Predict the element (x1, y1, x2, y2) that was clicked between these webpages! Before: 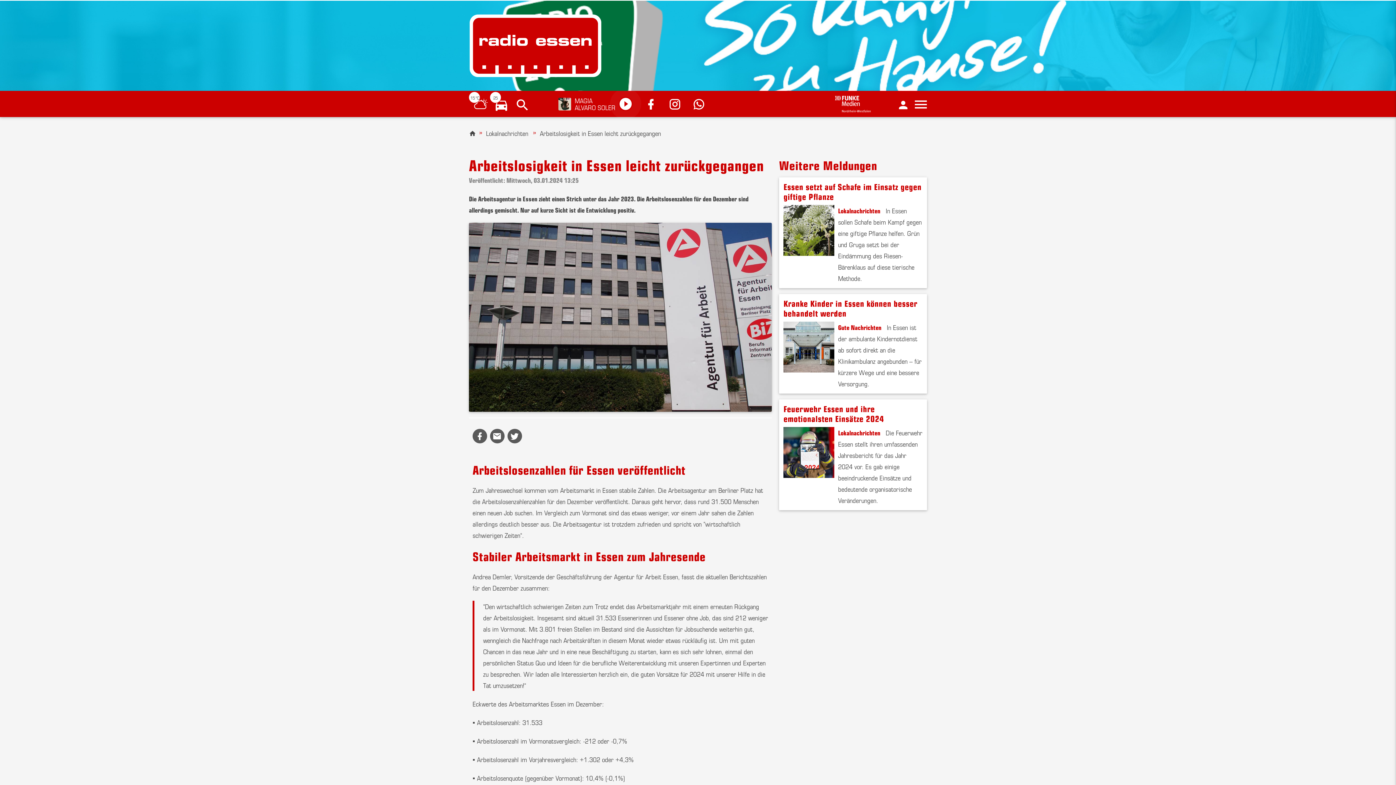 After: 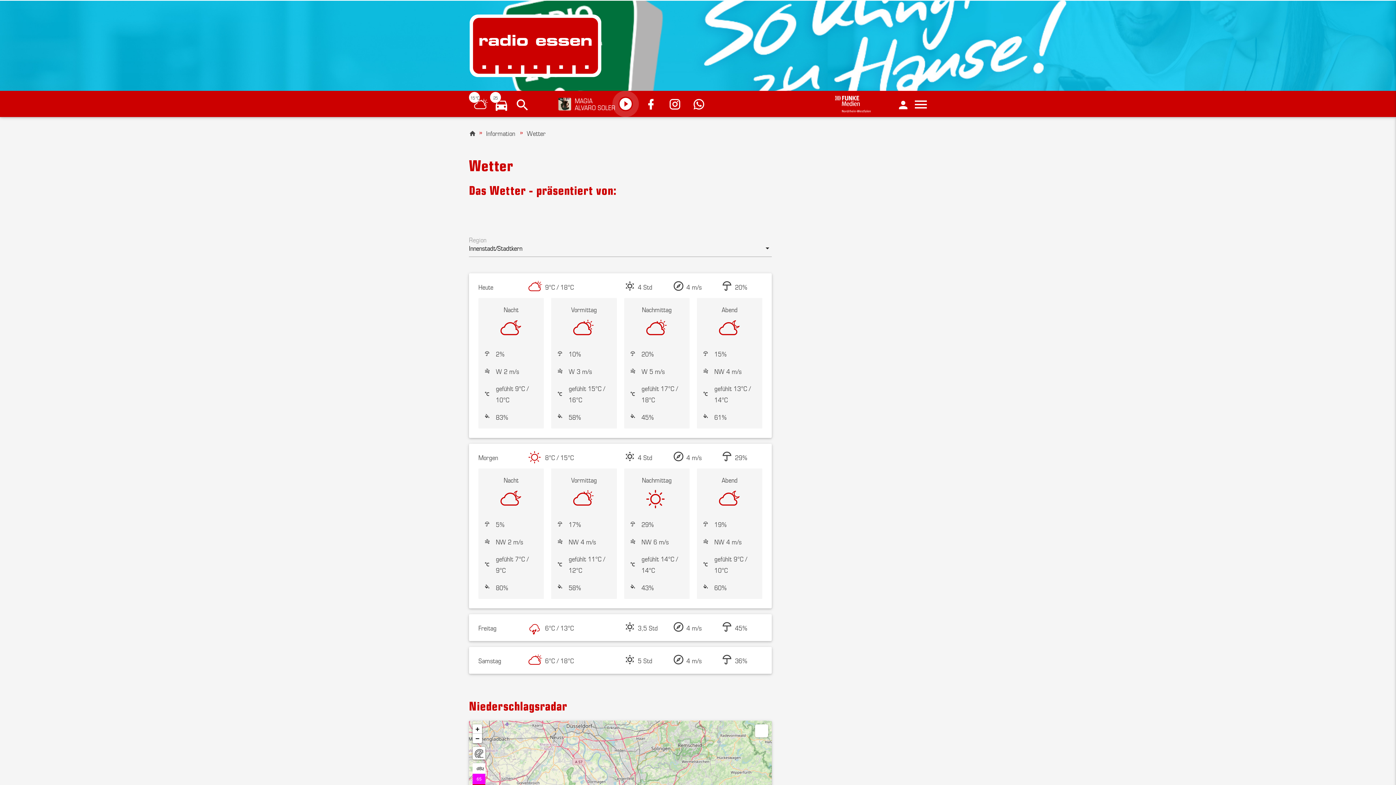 Action: label: 15 °C bbox: (472, 97, 488, 112)